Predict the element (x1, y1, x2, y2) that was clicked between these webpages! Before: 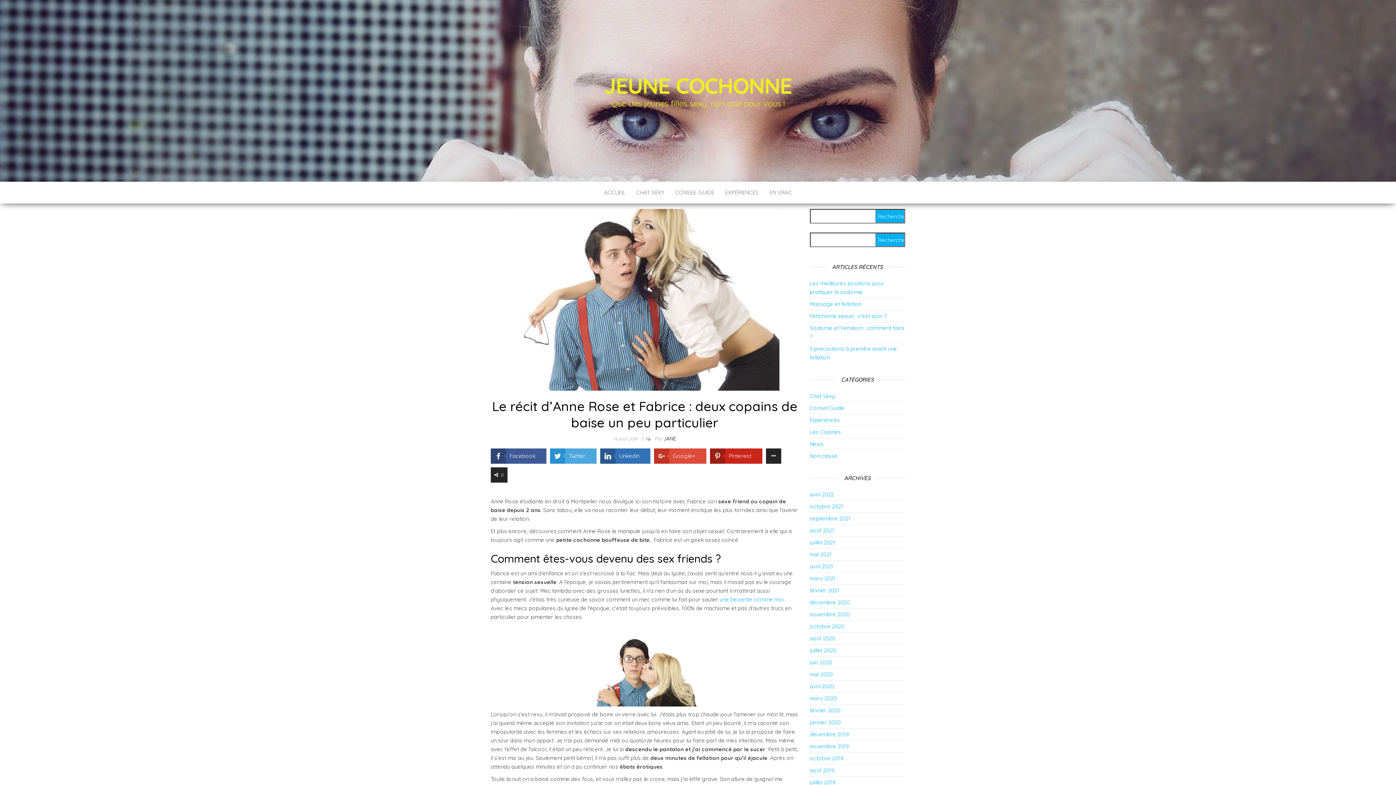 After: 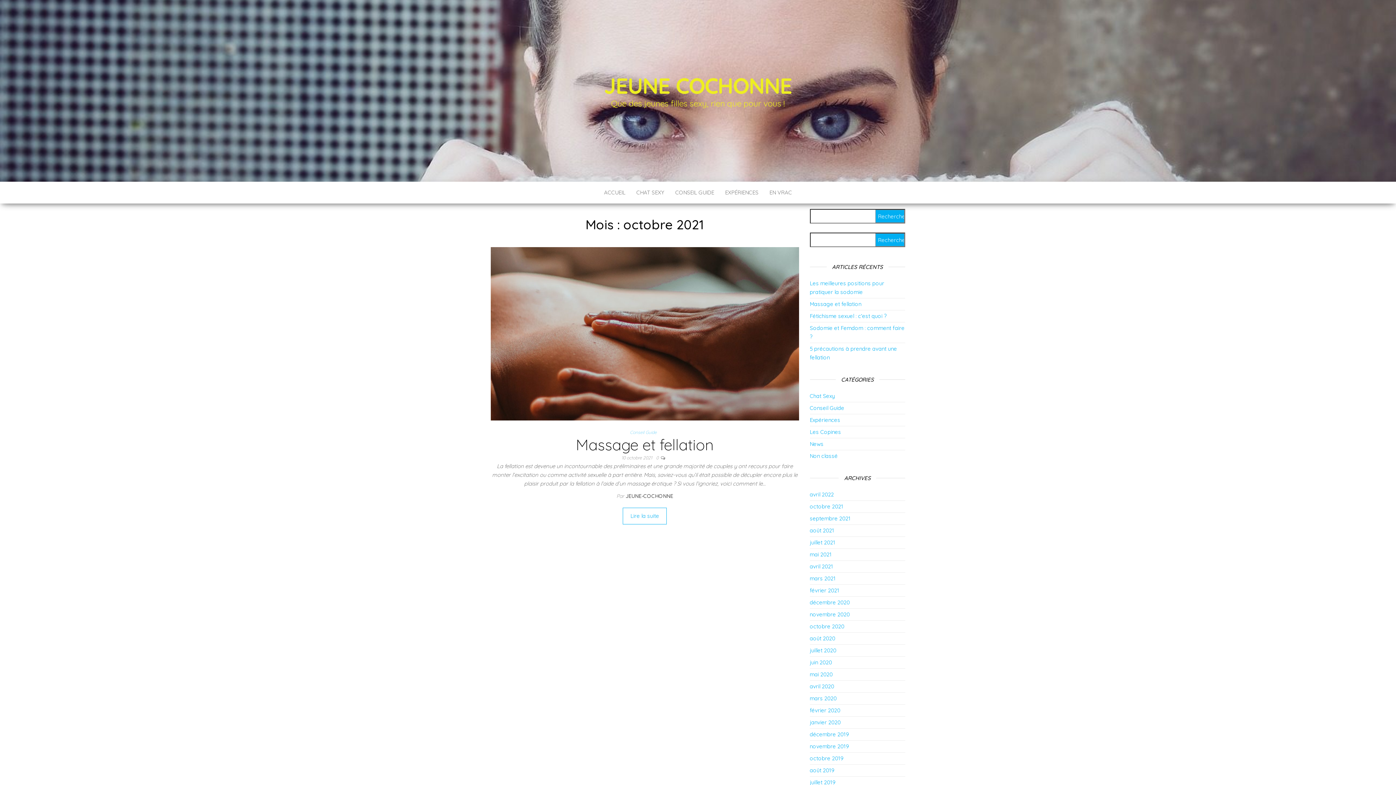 Action: bbox: (810, 503, 843, 510) label: octobre 2021